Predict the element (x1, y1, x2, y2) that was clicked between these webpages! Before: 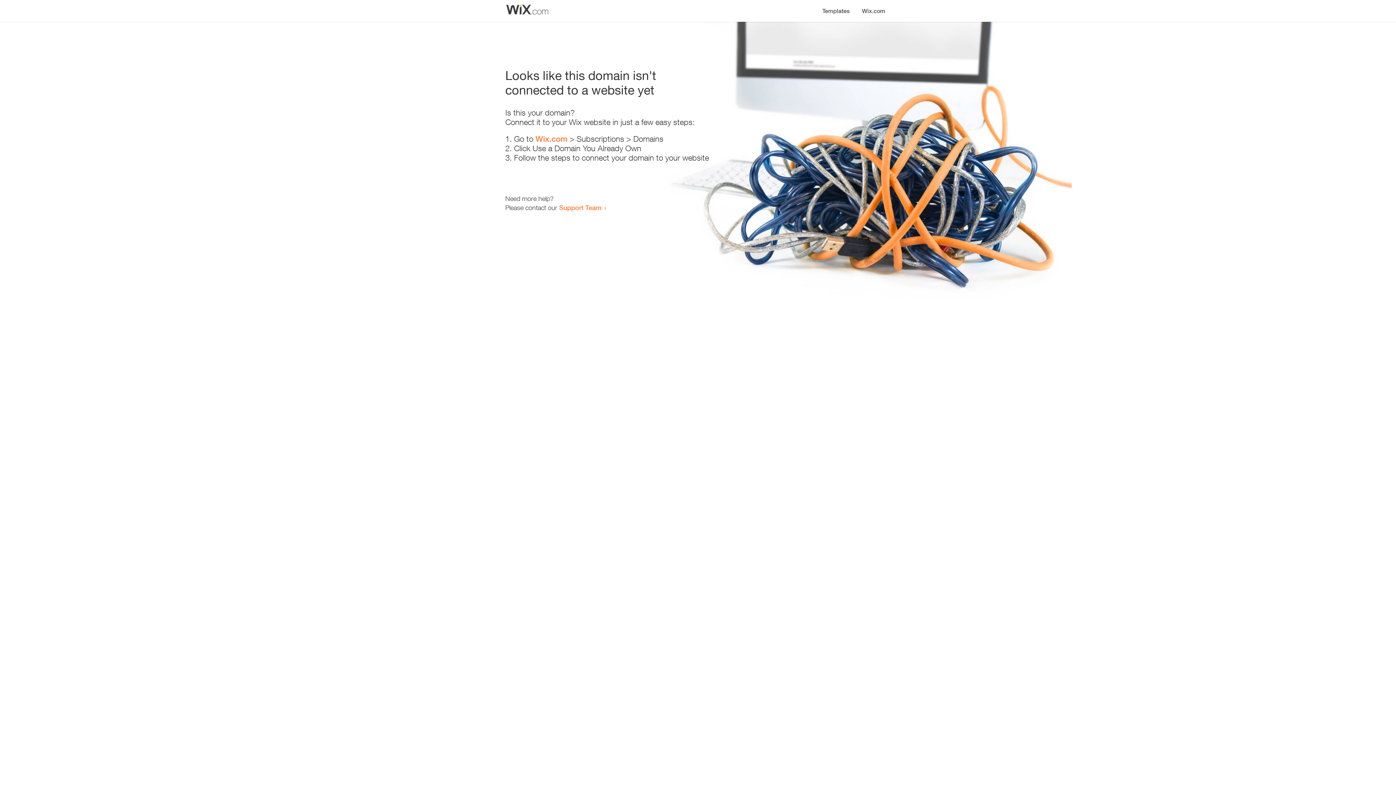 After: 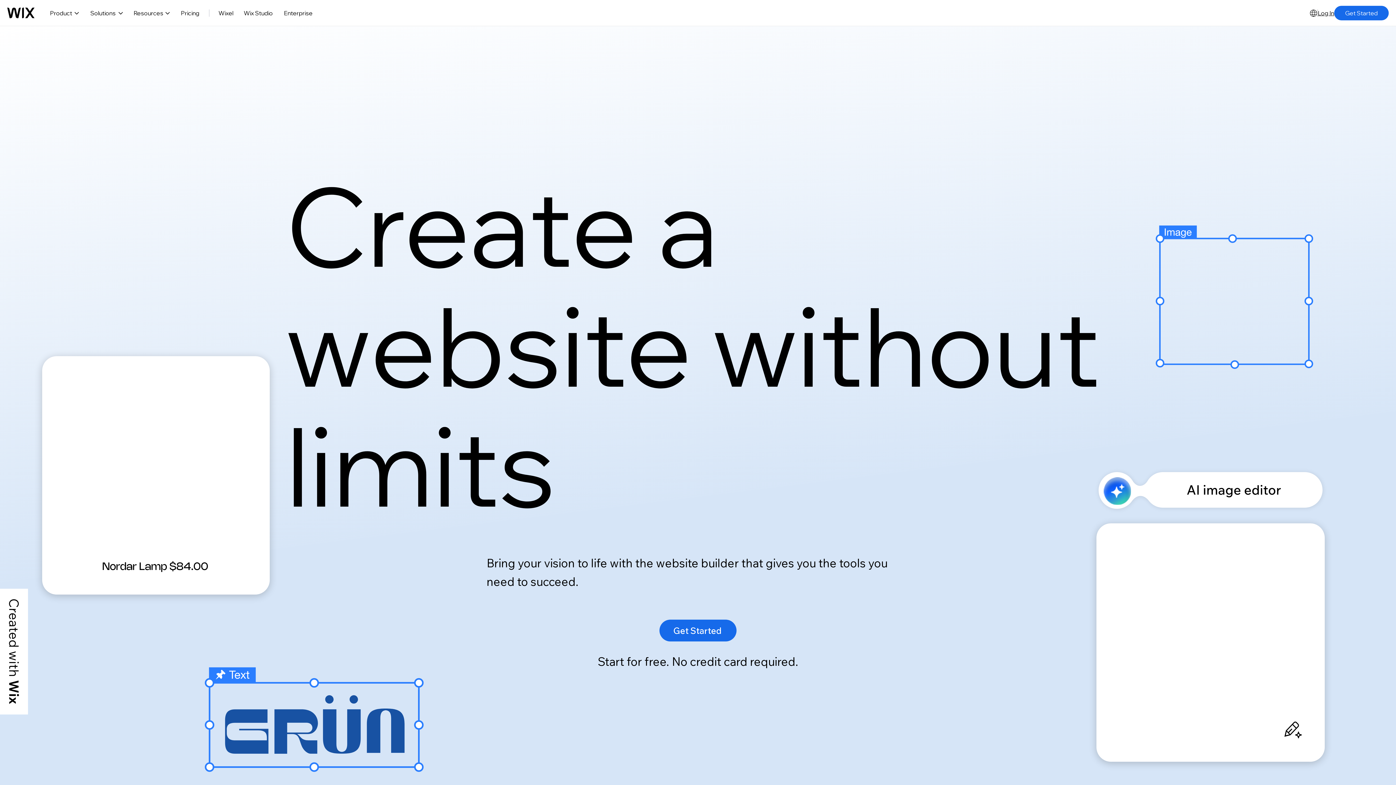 Action: bbox: (535, 134, 567, 143) label: Wix.com